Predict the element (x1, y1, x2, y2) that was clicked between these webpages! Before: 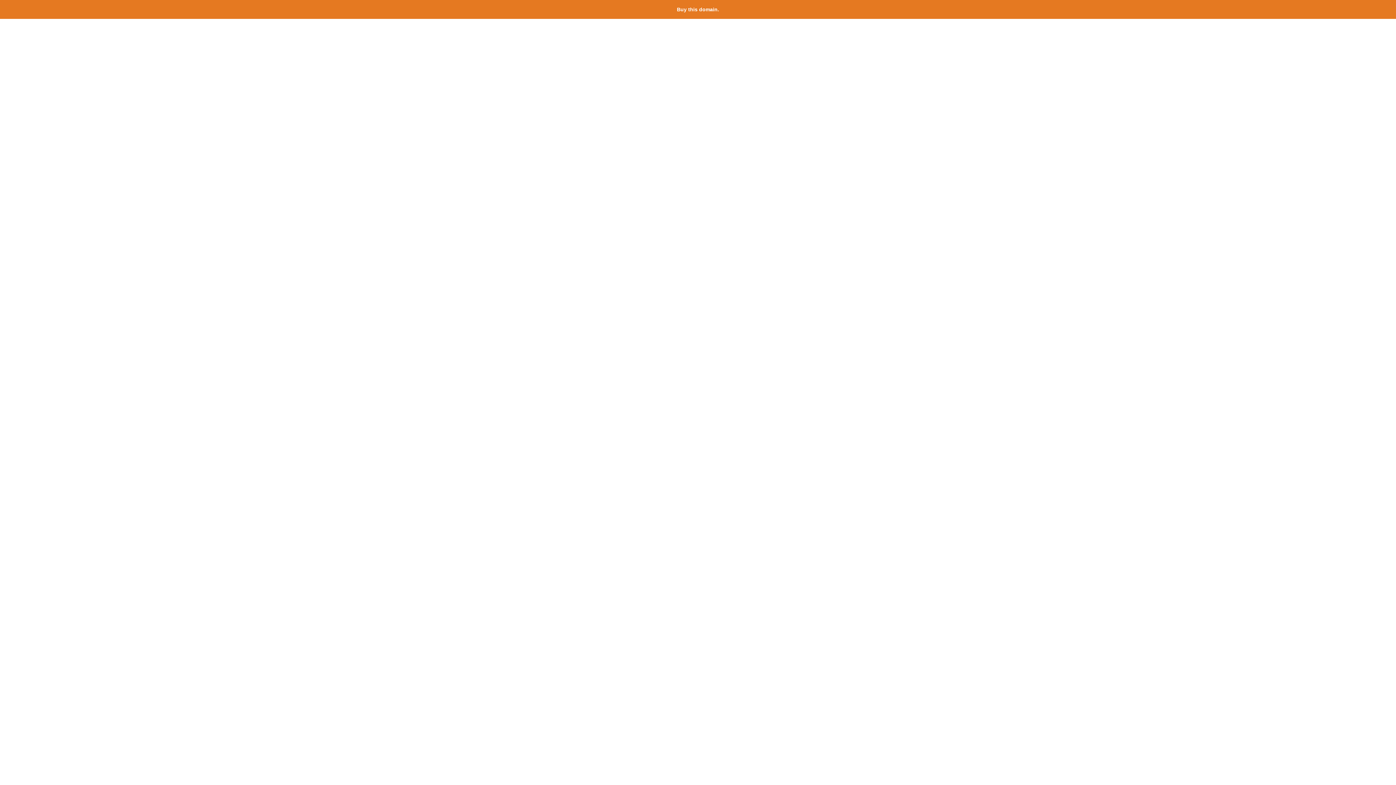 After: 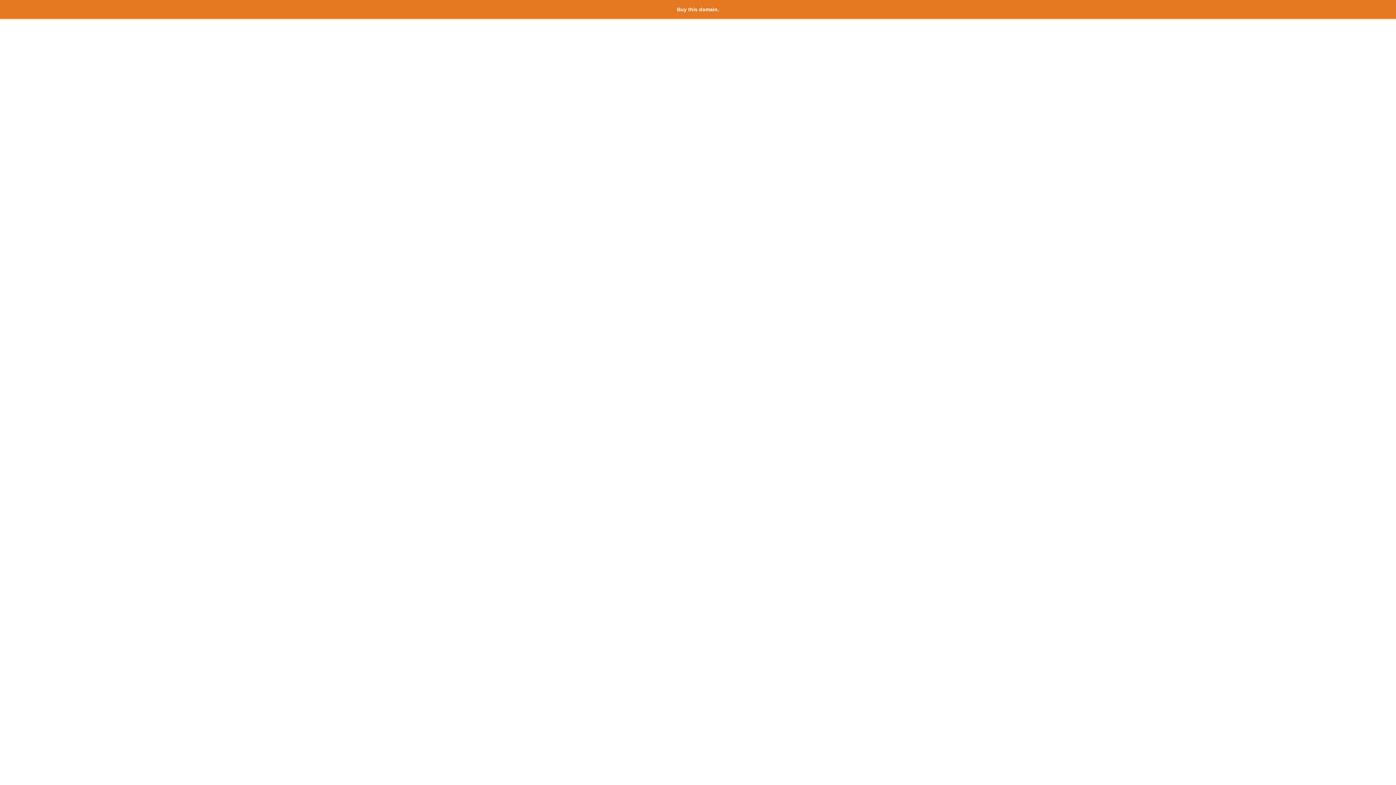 Action: label: Buy this domain. bbox: (677, 6, 719, 12)